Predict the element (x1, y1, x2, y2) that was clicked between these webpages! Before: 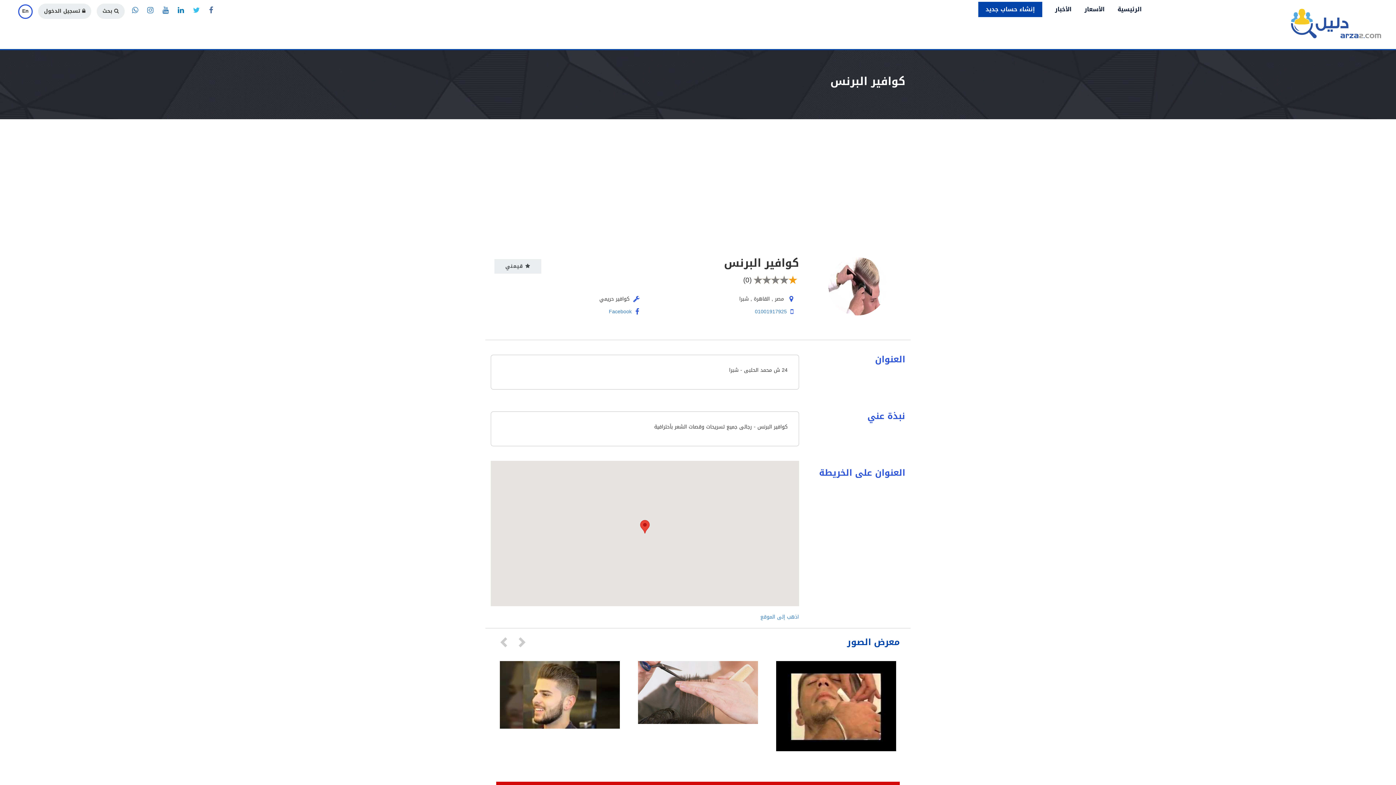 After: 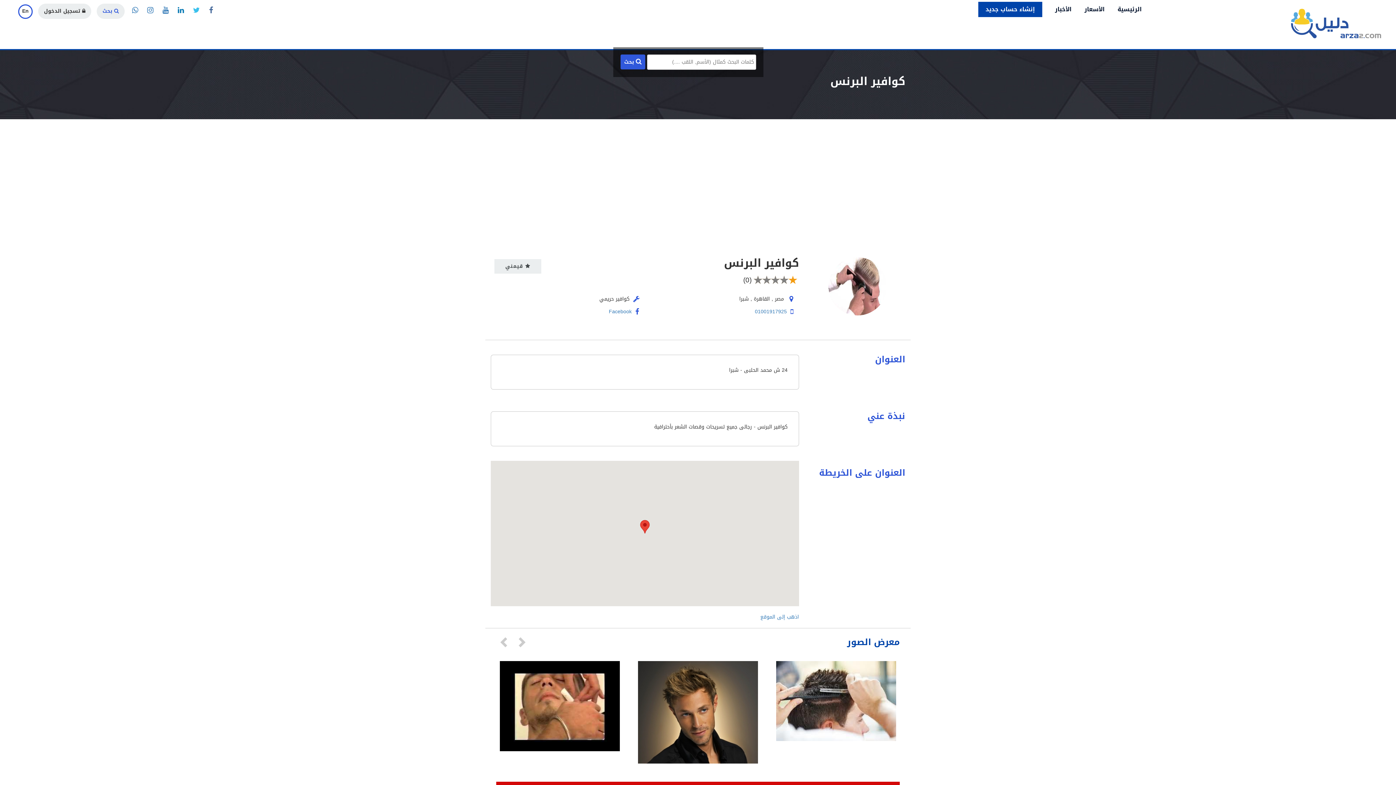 Action: bbox: (96, 3, 124, 18) label: بحث